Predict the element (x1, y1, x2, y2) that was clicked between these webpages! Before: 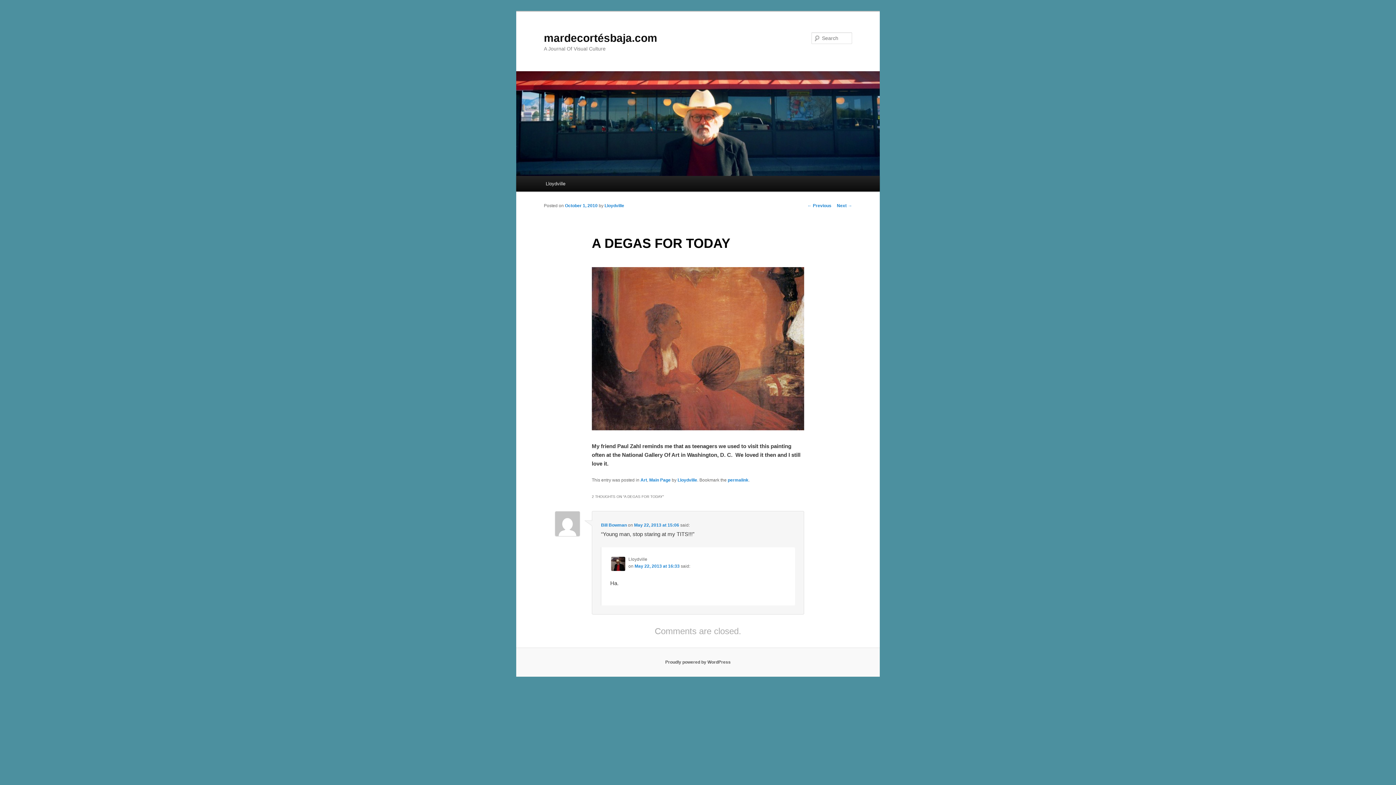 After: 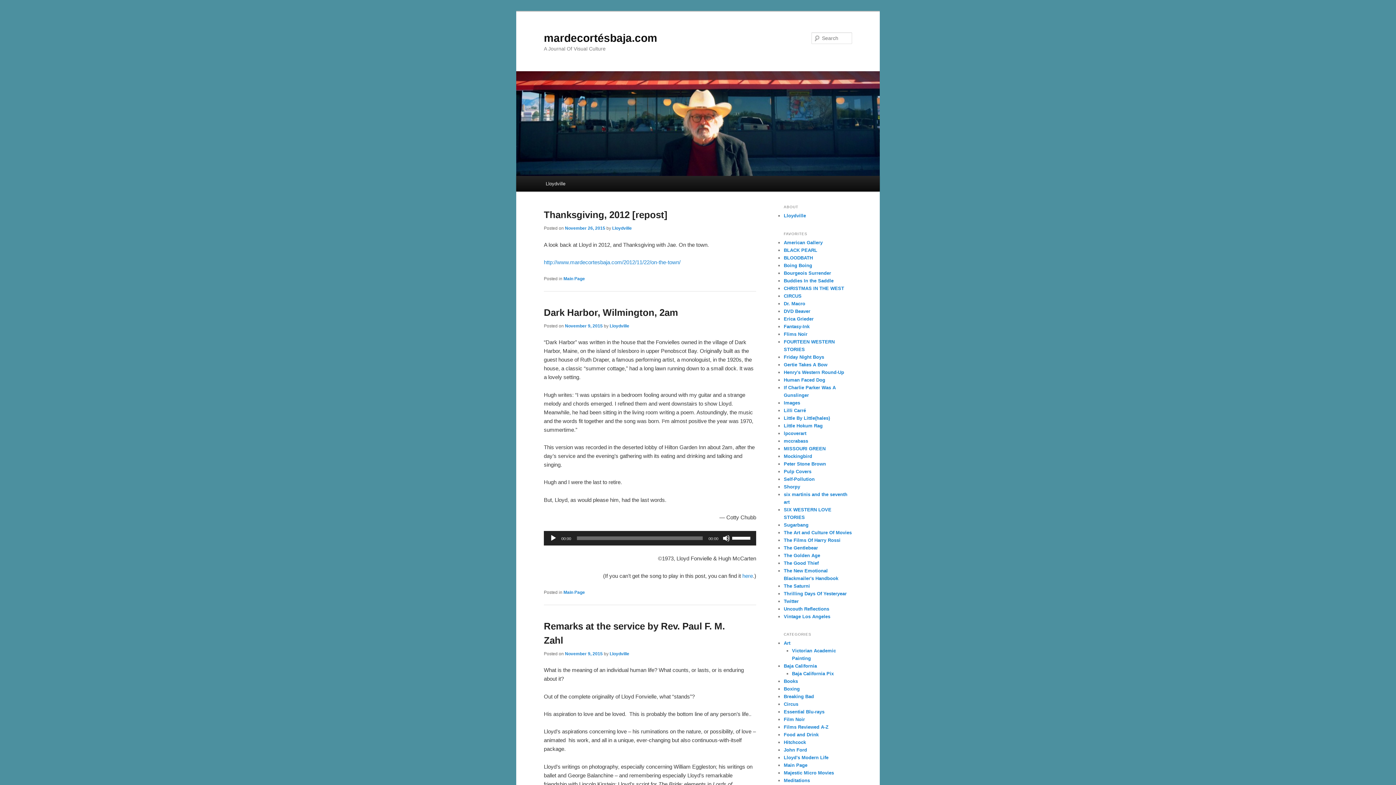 Action: label: mardecortésbaja.com bbox: (544, 31, 657, 43)